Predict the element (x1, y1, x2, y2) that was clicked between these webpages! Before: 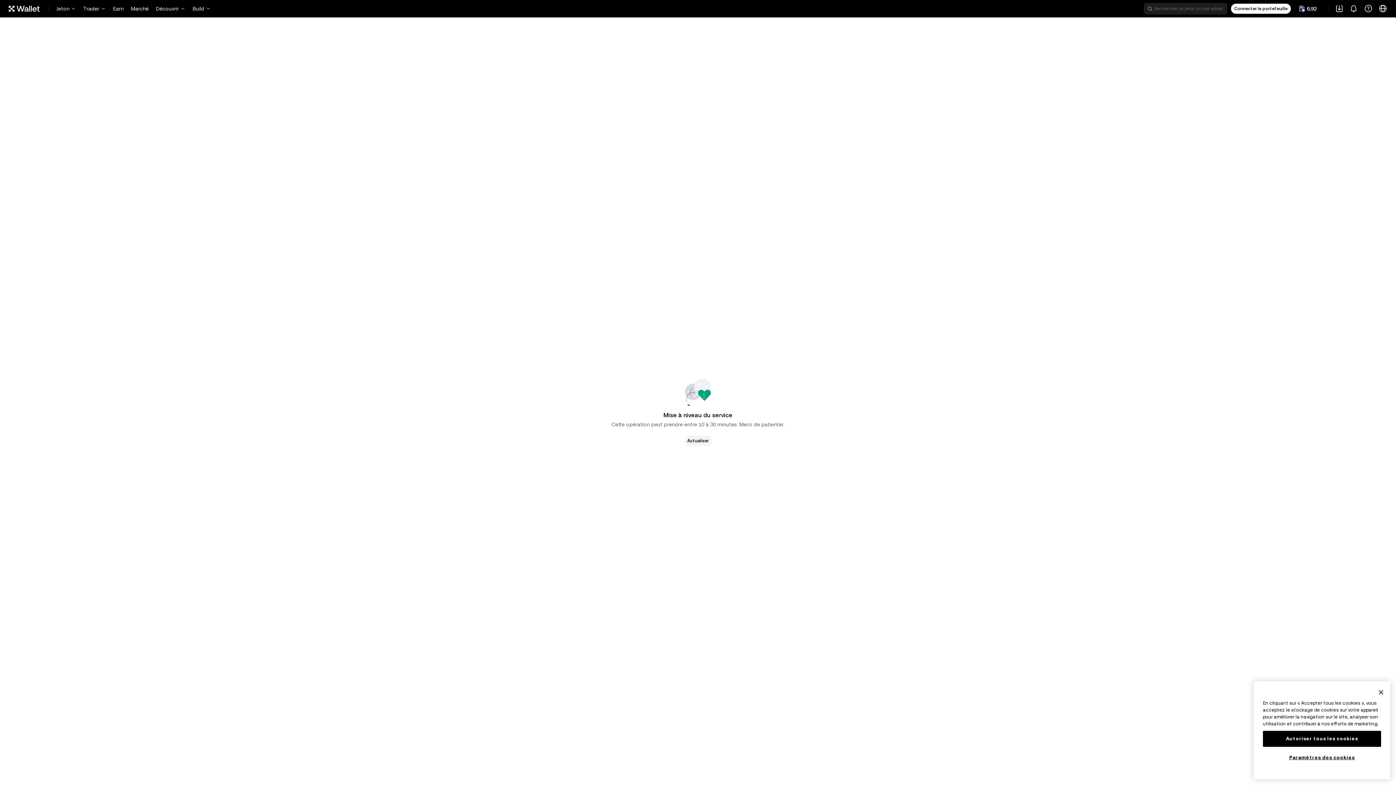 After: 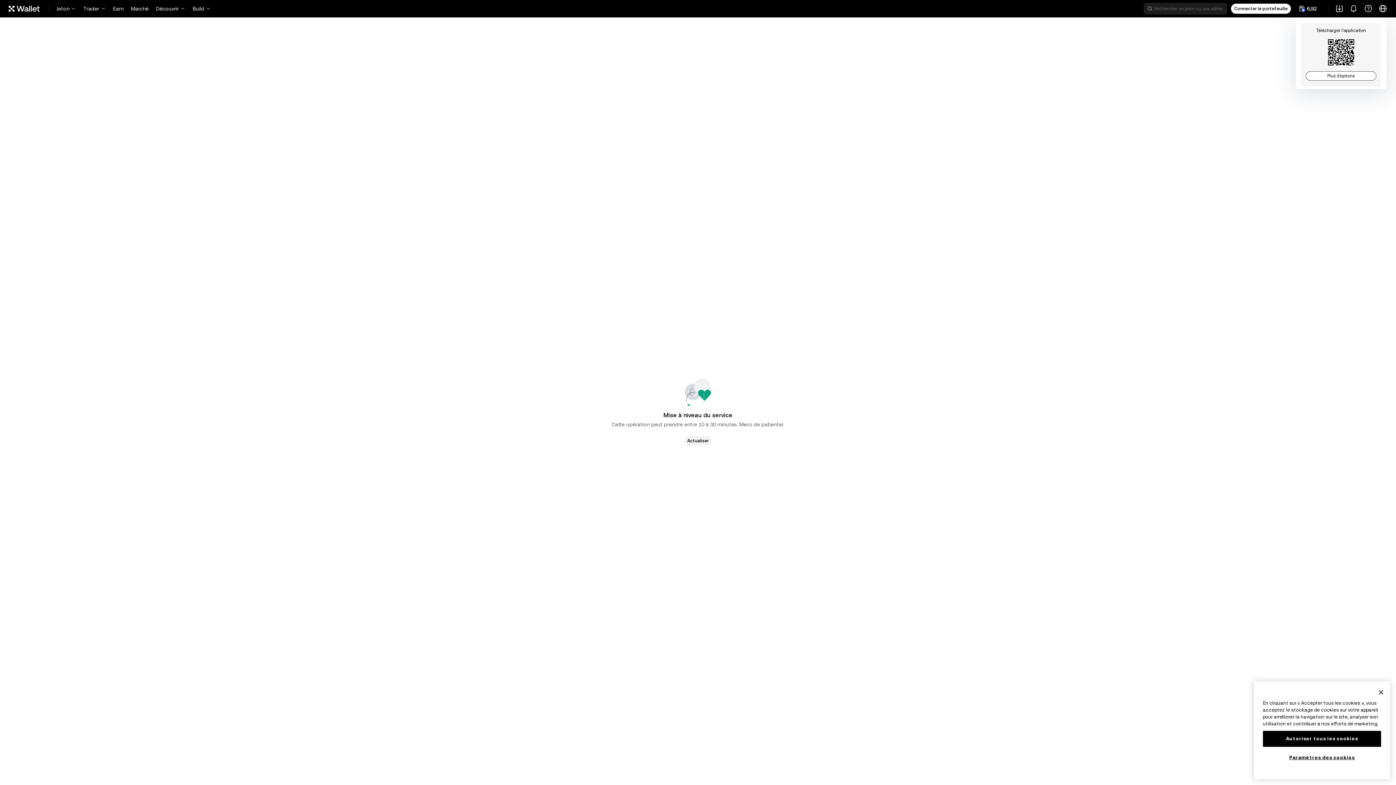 Action: bbox: (1336, 0, 1343, 17) label: Téléchargez notre application. Le menu comprend un code QR et d'autres options de téléchargement.